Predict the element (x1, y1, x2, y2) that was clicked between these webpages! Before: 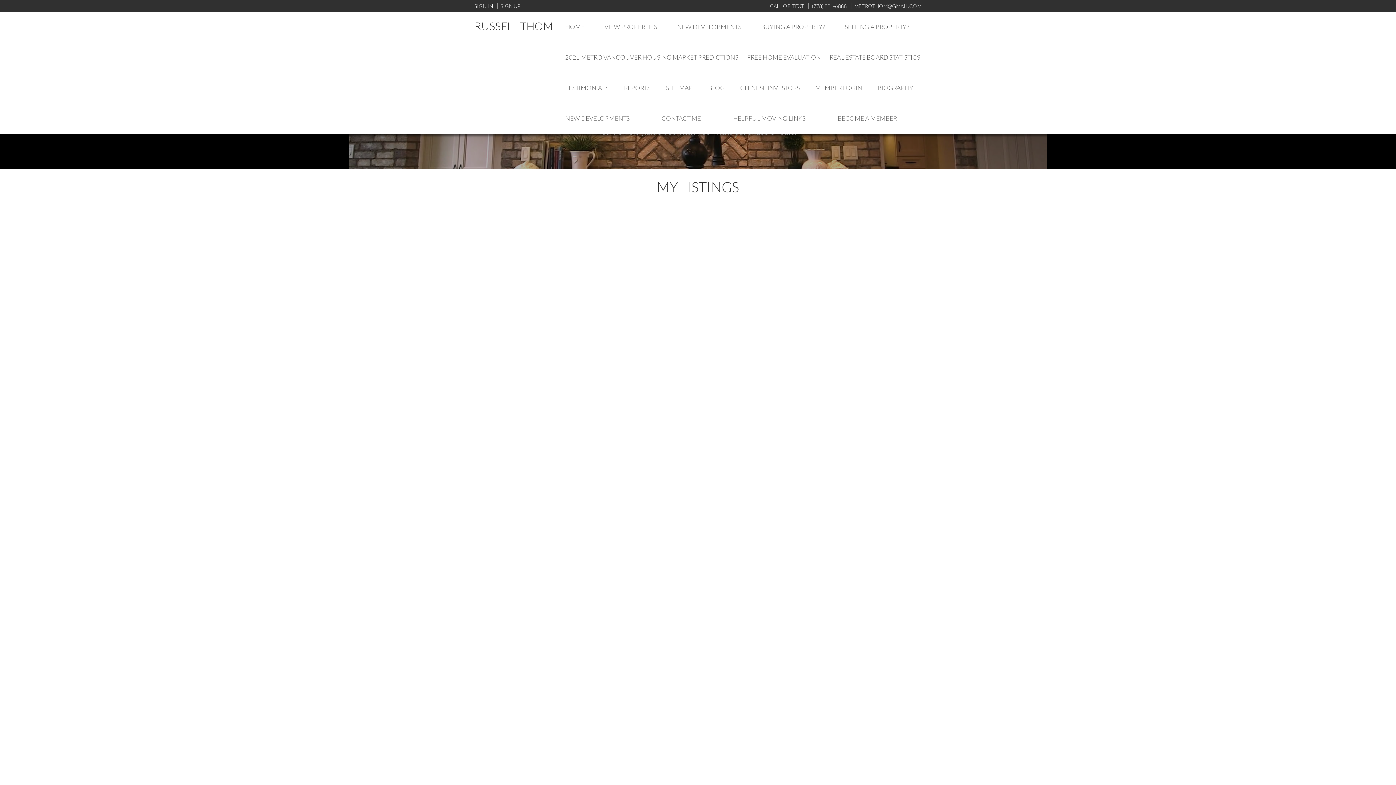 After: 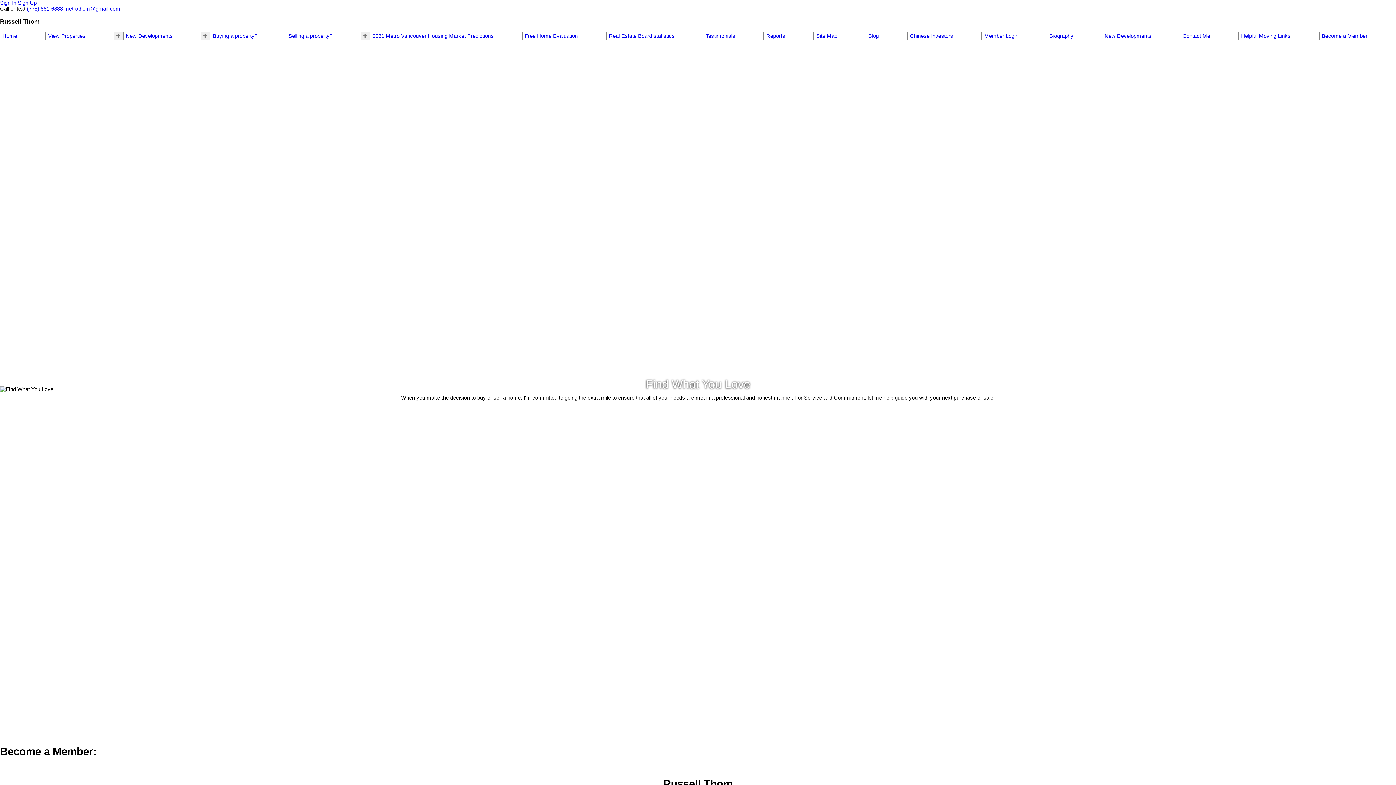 Action: label: BECOME A MEMBER bbox: (834, 103, 925, 133)